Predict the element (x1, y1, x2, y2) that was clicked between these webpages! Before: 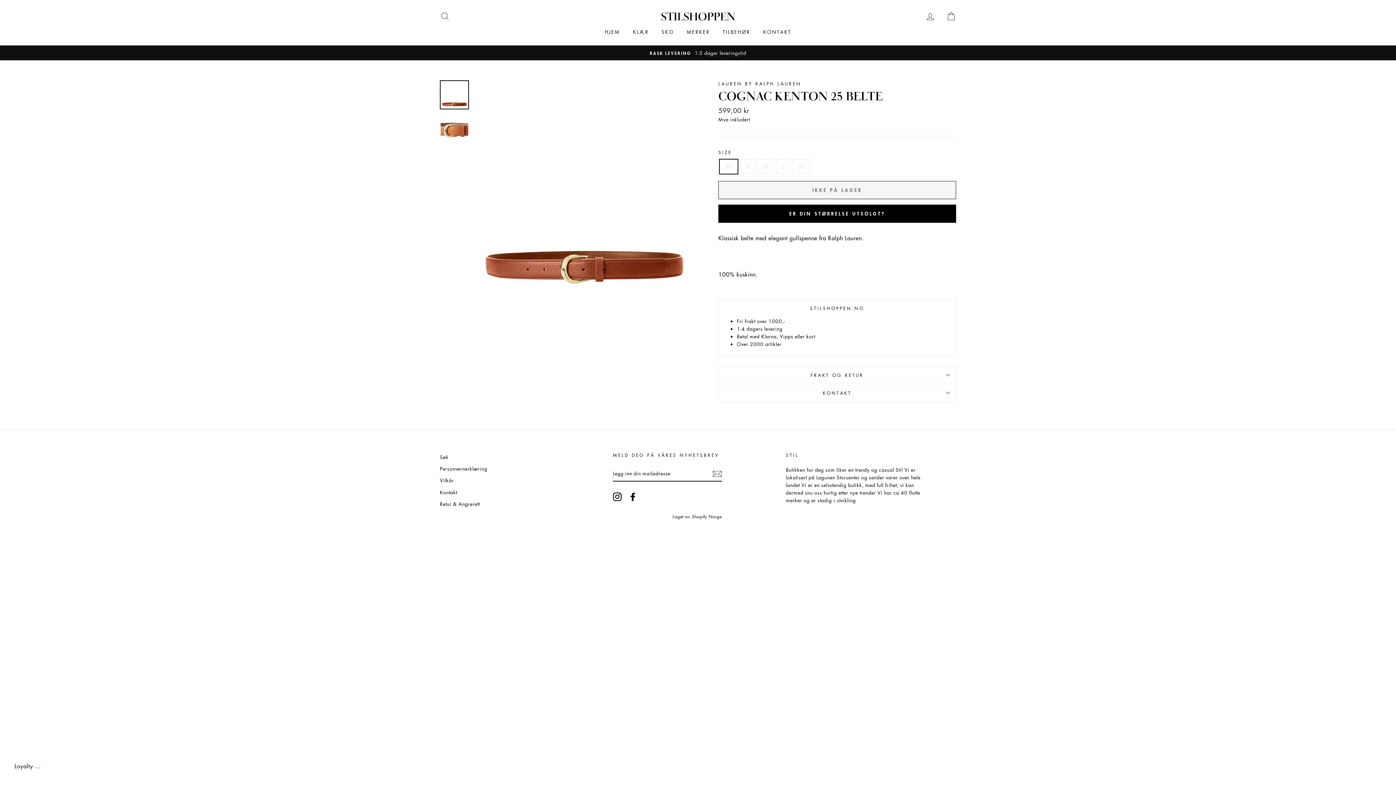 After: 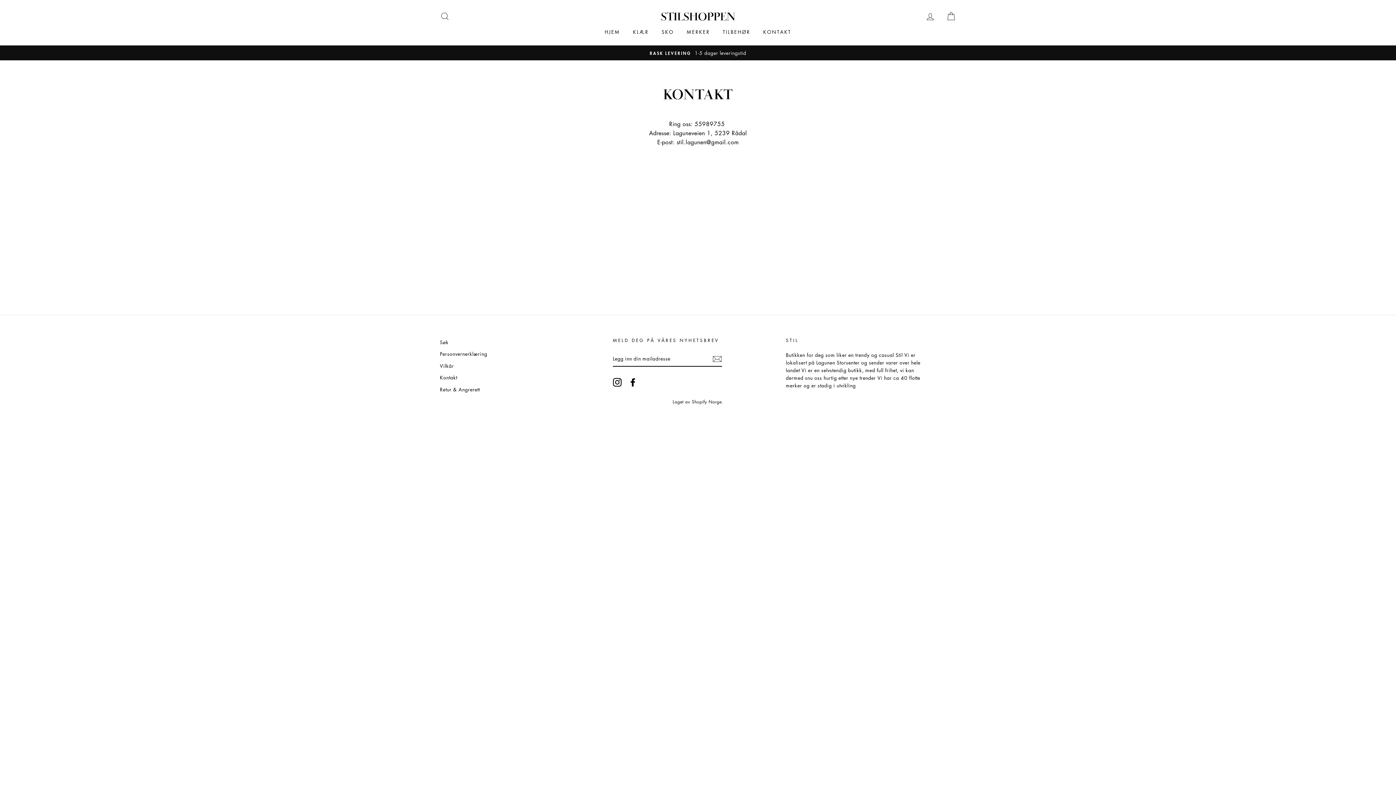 Action: bbox: (757, 25, 796, 38) label: KONTAKT